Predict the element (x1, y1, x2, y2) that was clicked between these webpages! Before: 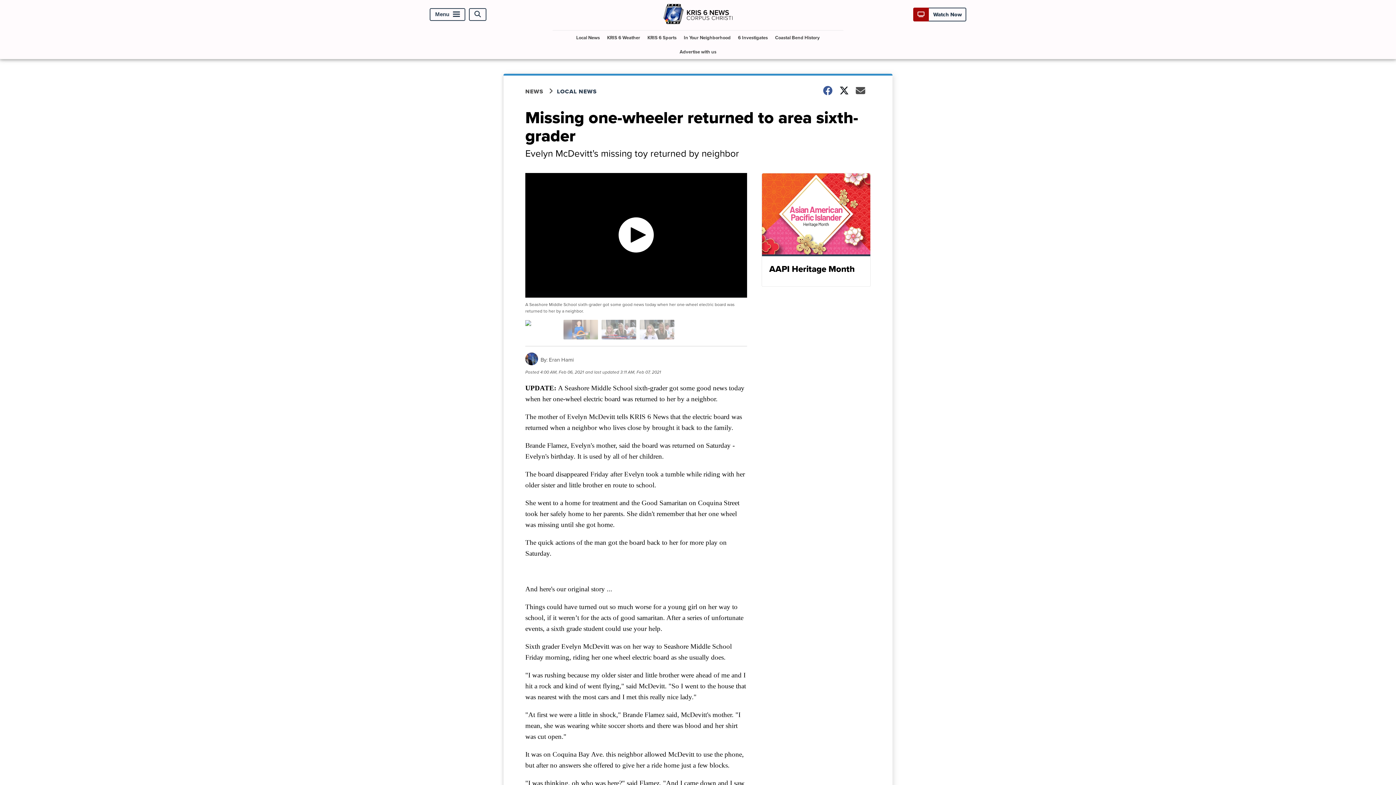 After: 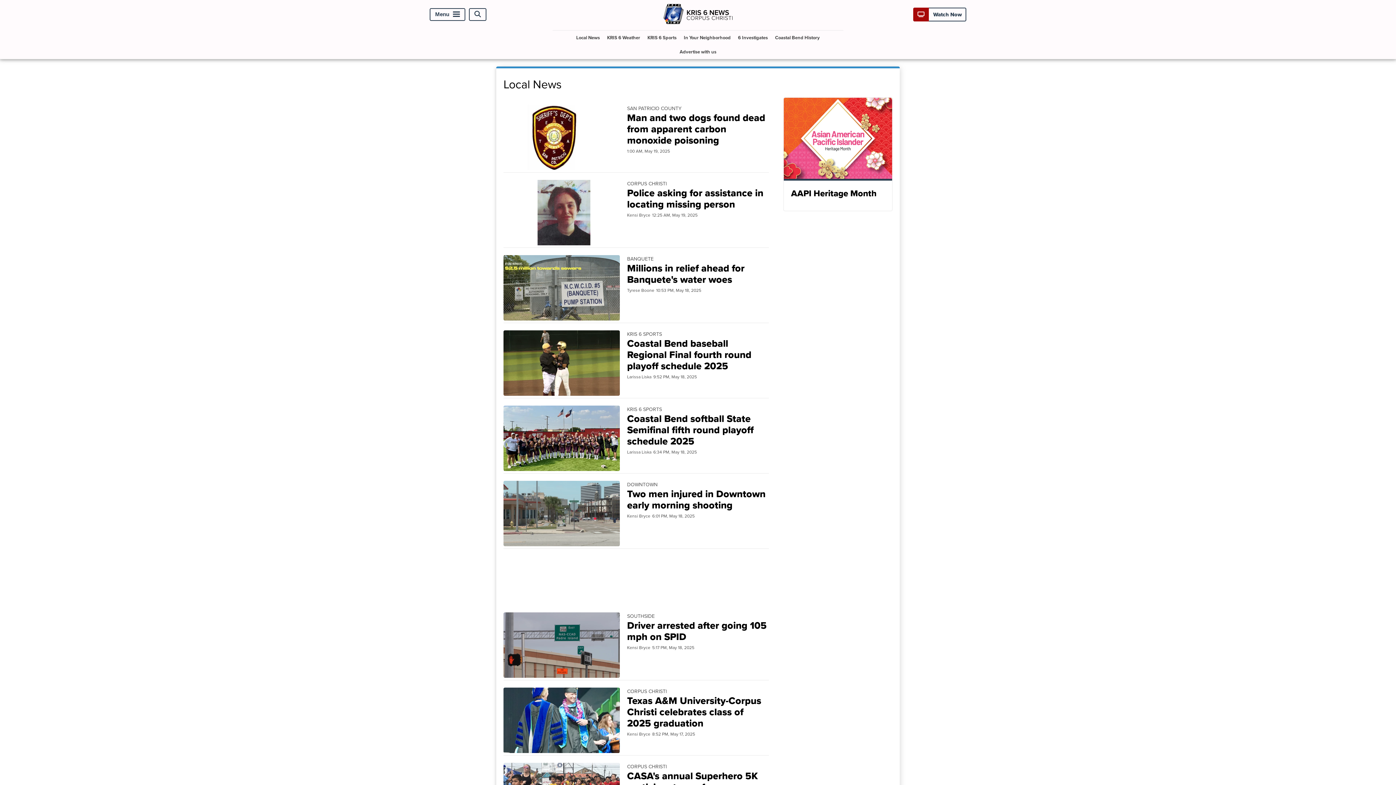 Action: label: Local News bbox: (573, 30, 602, 44)